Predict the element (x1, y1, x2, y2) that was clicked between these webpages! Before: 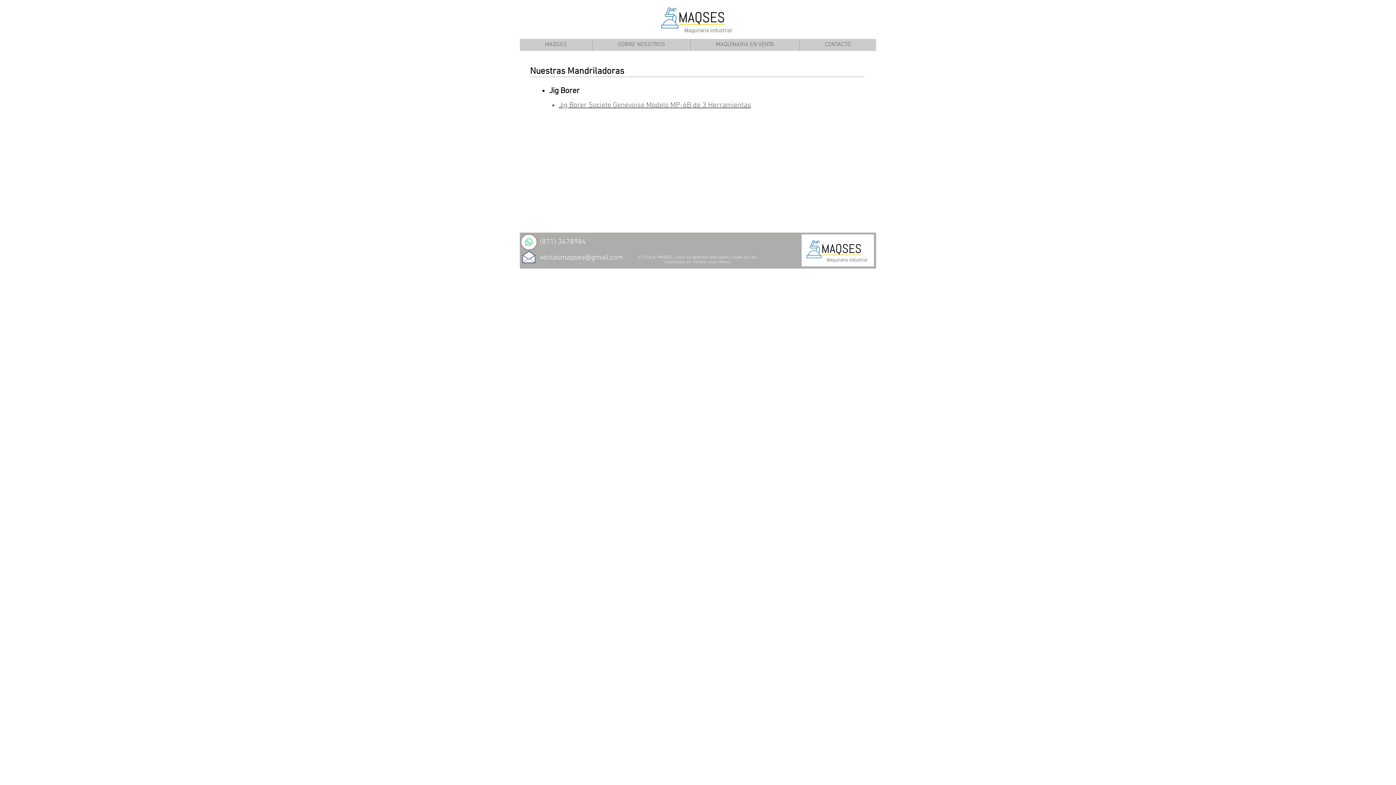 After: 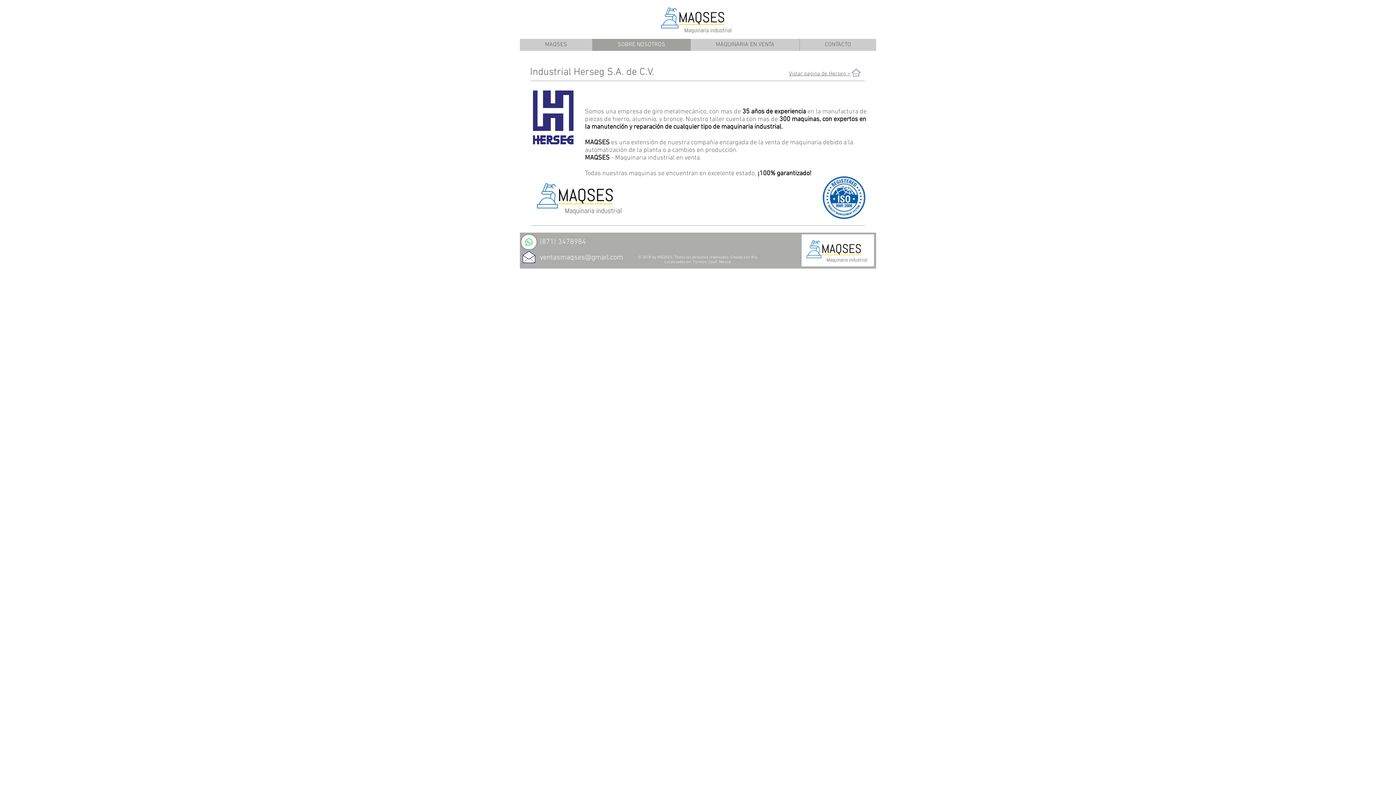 Action: label: SOBRE NOSOTROS bbox: (592, 38, 690, 50)